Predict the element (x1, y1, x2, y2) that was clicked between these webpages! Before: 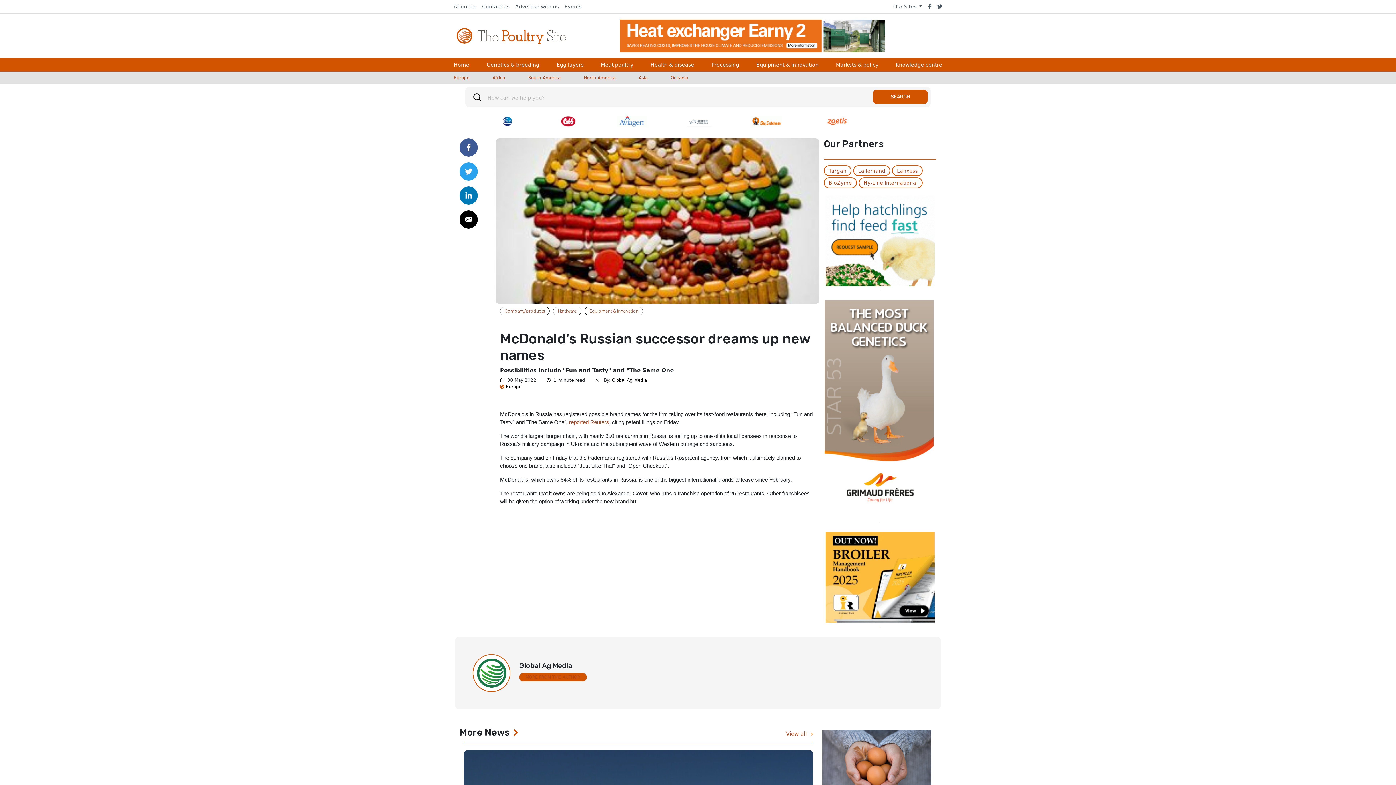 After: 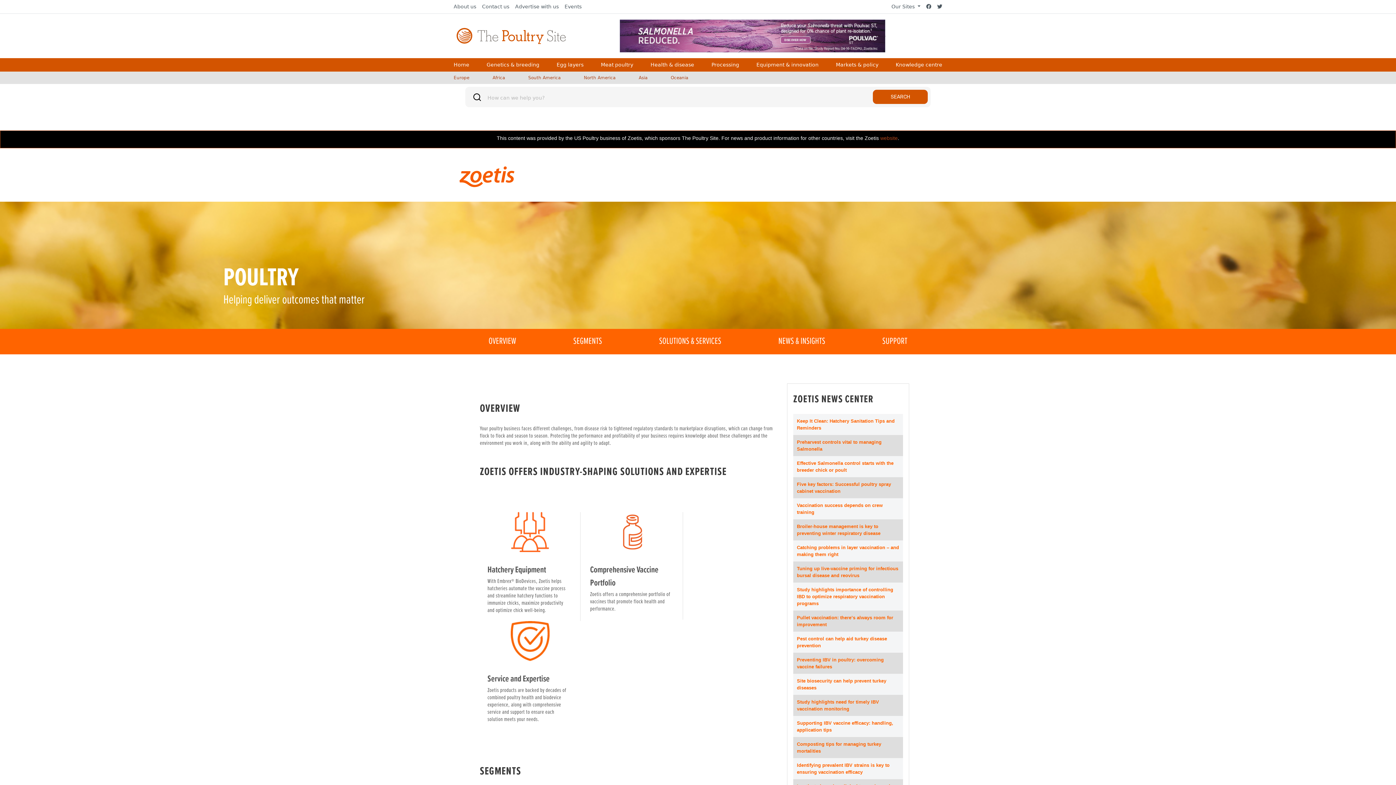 Action: bbox: (822, 116, 852, 126)